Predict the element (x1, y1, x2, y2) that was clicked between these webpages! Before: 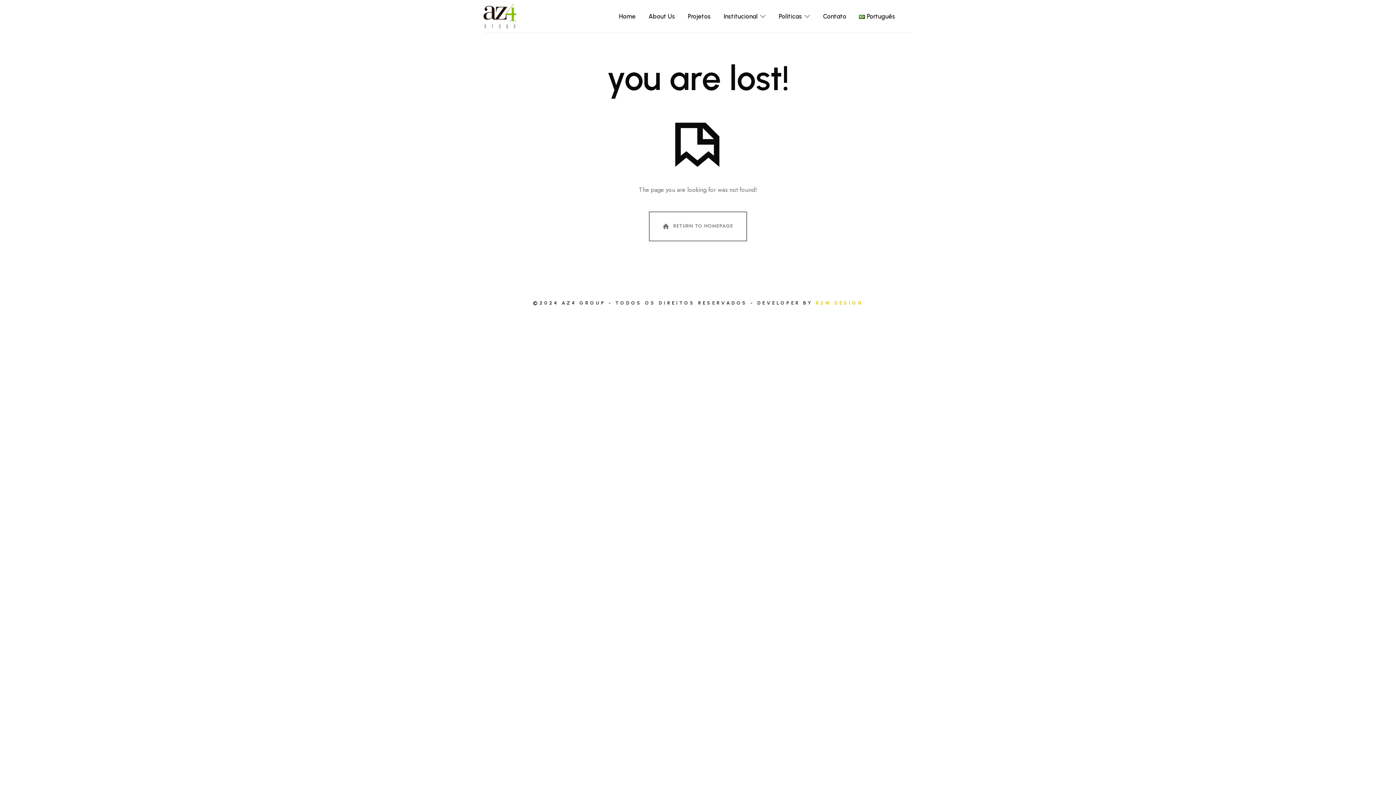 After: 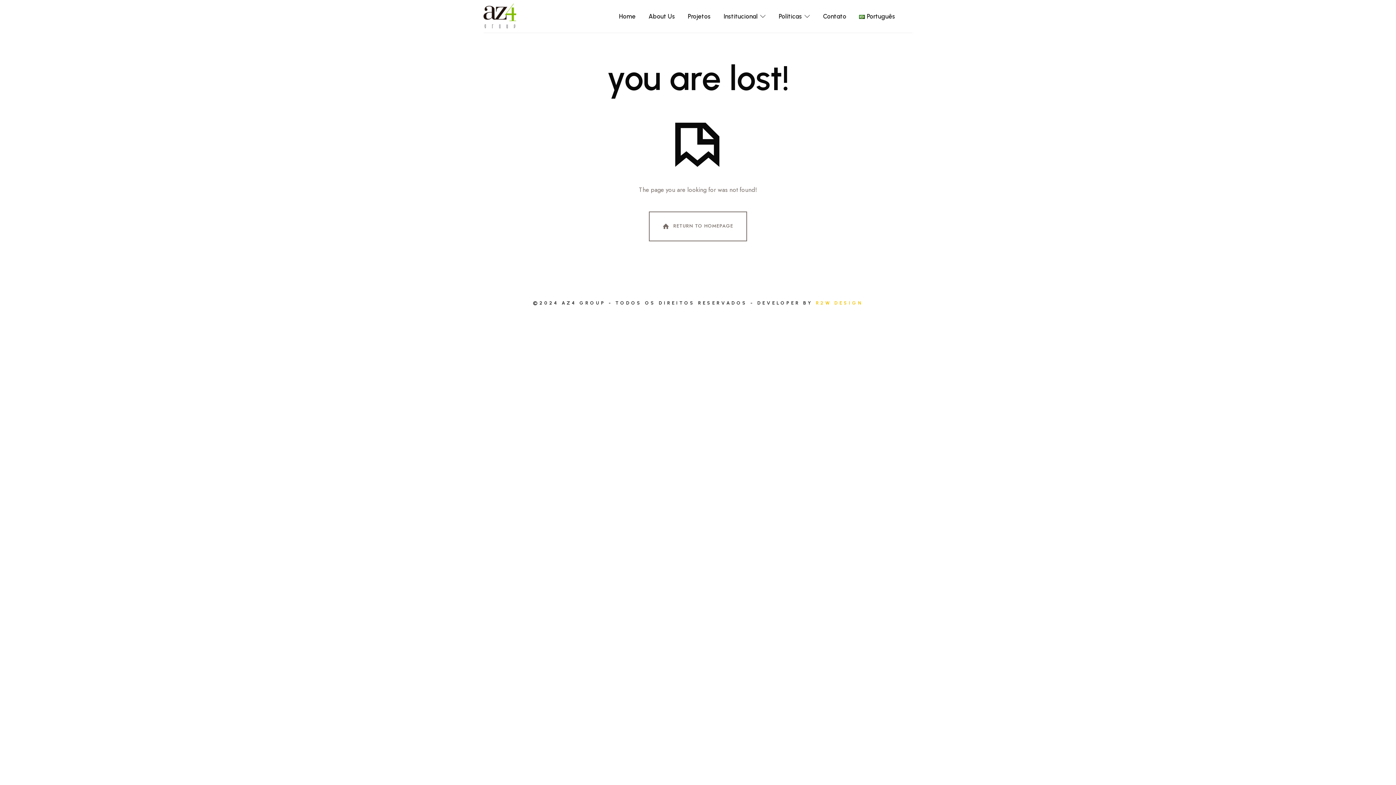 Action: bbox: (816, 300, 863, 305) label: R2W DESIGN